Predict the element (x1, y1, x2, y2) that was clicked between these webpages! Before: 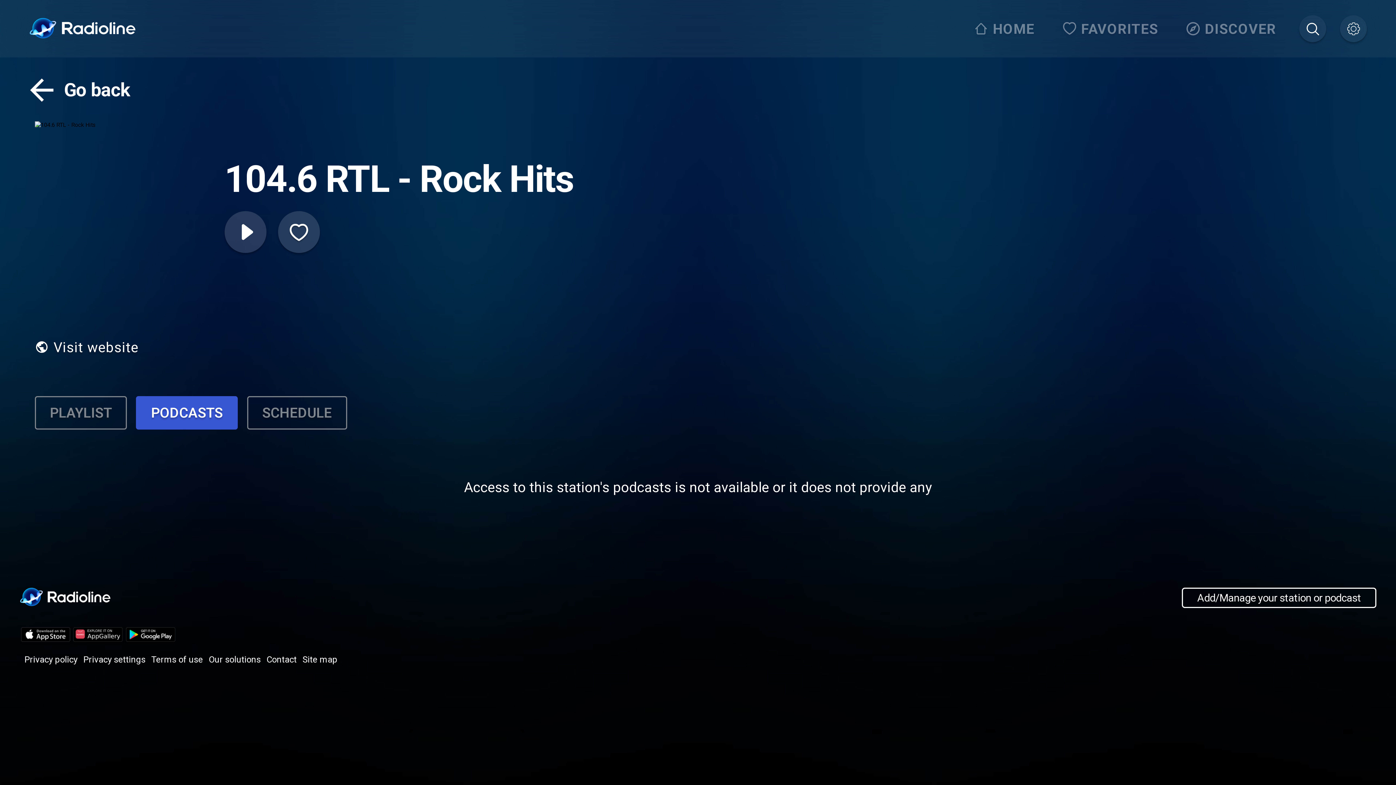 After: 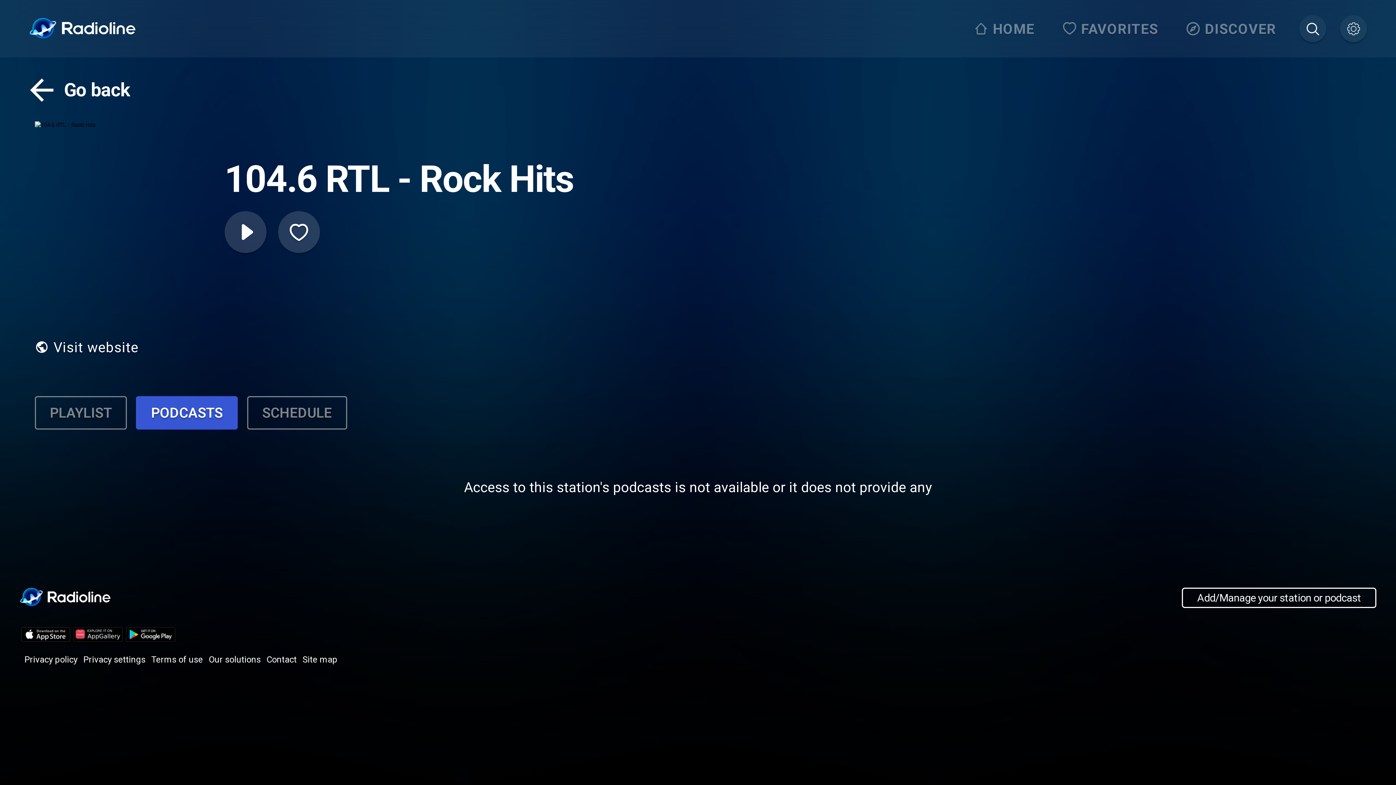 Action: bbox: (124, 640, 177, 647)